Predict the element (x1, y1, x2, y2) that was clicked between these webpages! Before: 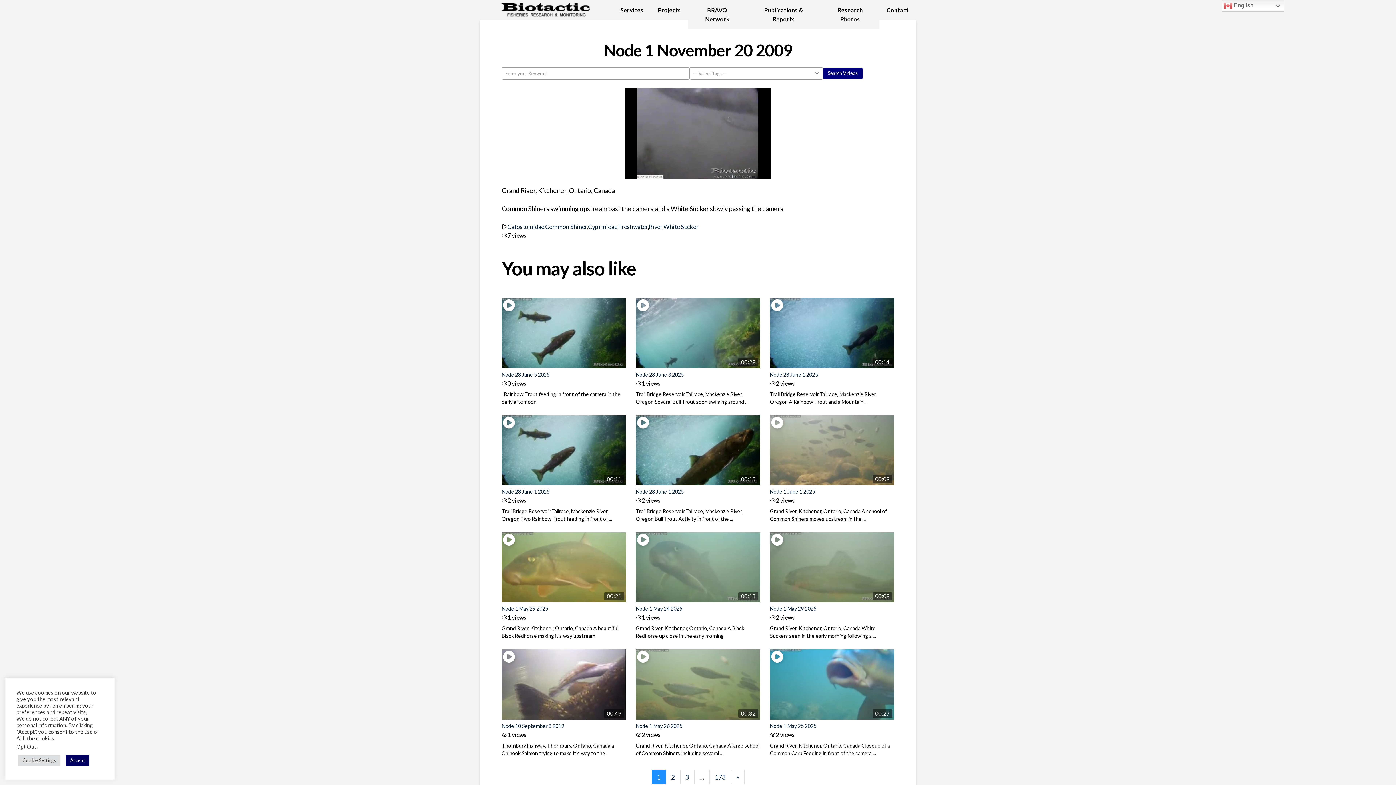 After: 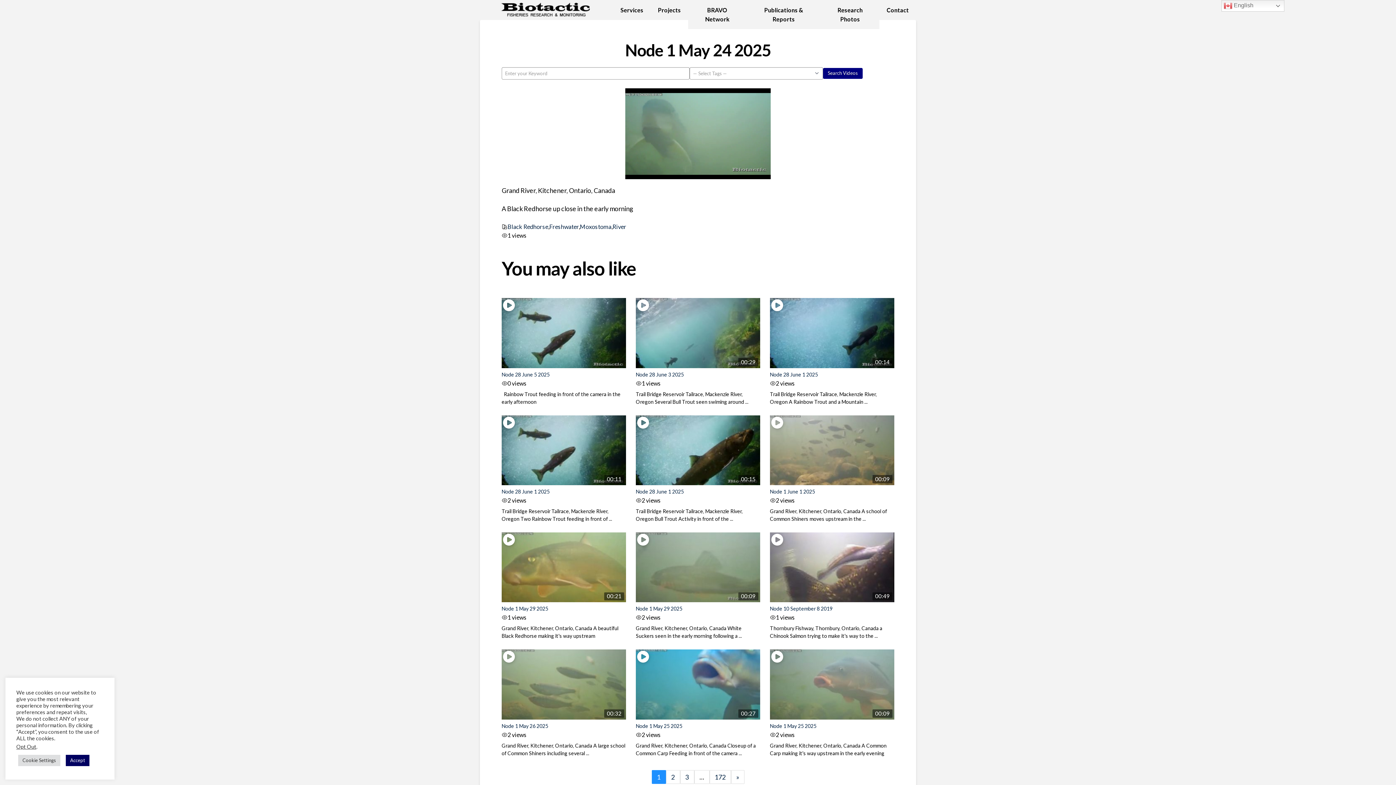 Action: bbox: (635, 532, 760, 602) label: 00:13